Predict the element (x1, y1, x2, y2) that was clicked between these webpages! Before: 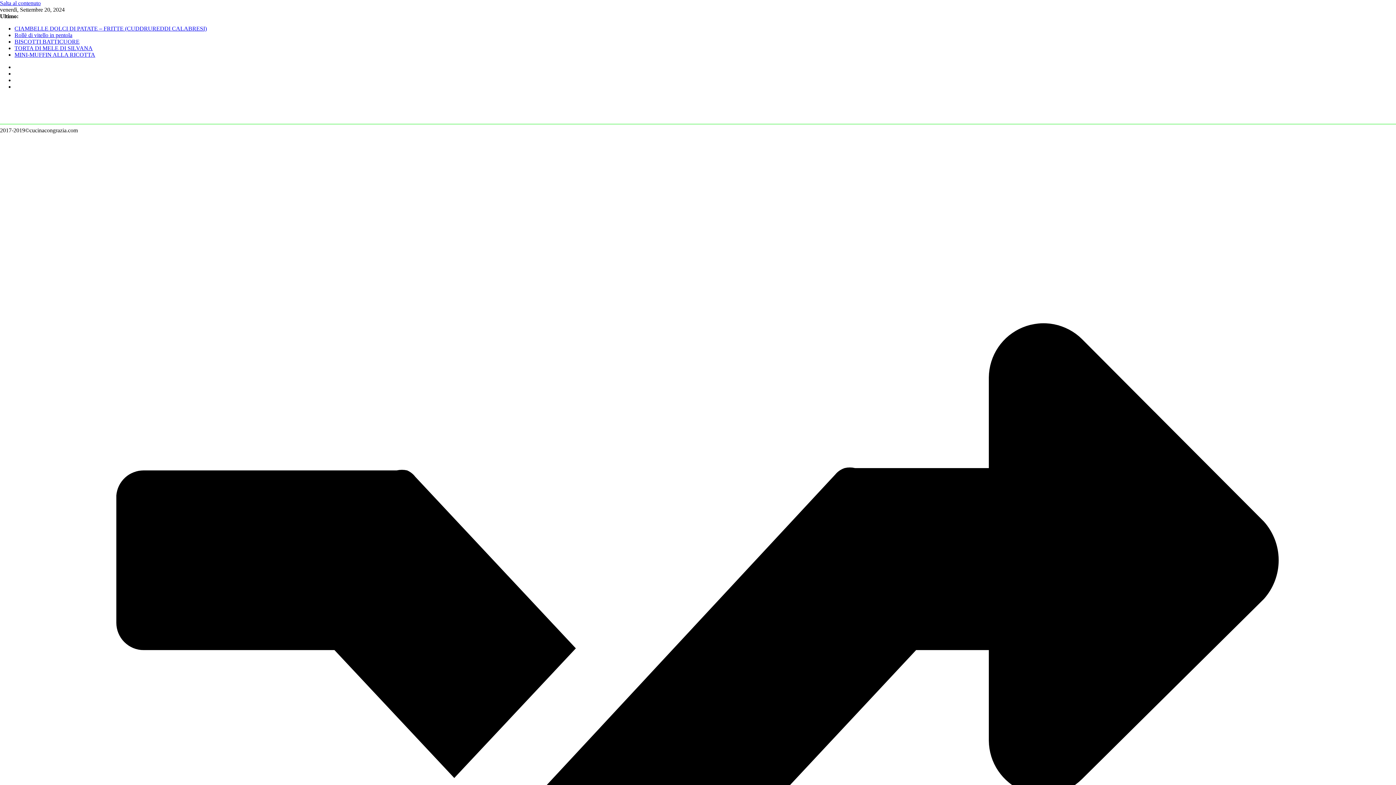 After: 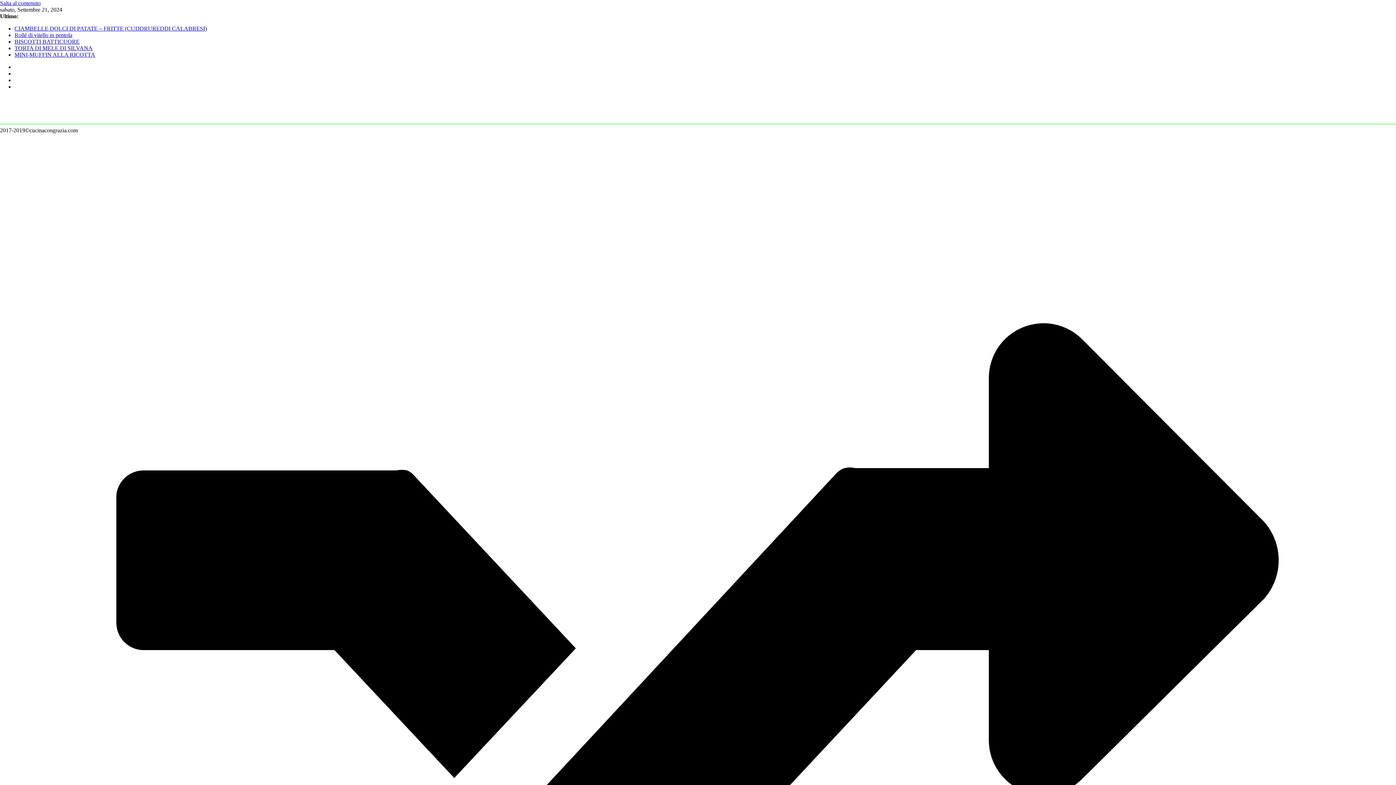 Action: bbox: (14, 32, 72, 38) label: Rollè di vitello in pentola